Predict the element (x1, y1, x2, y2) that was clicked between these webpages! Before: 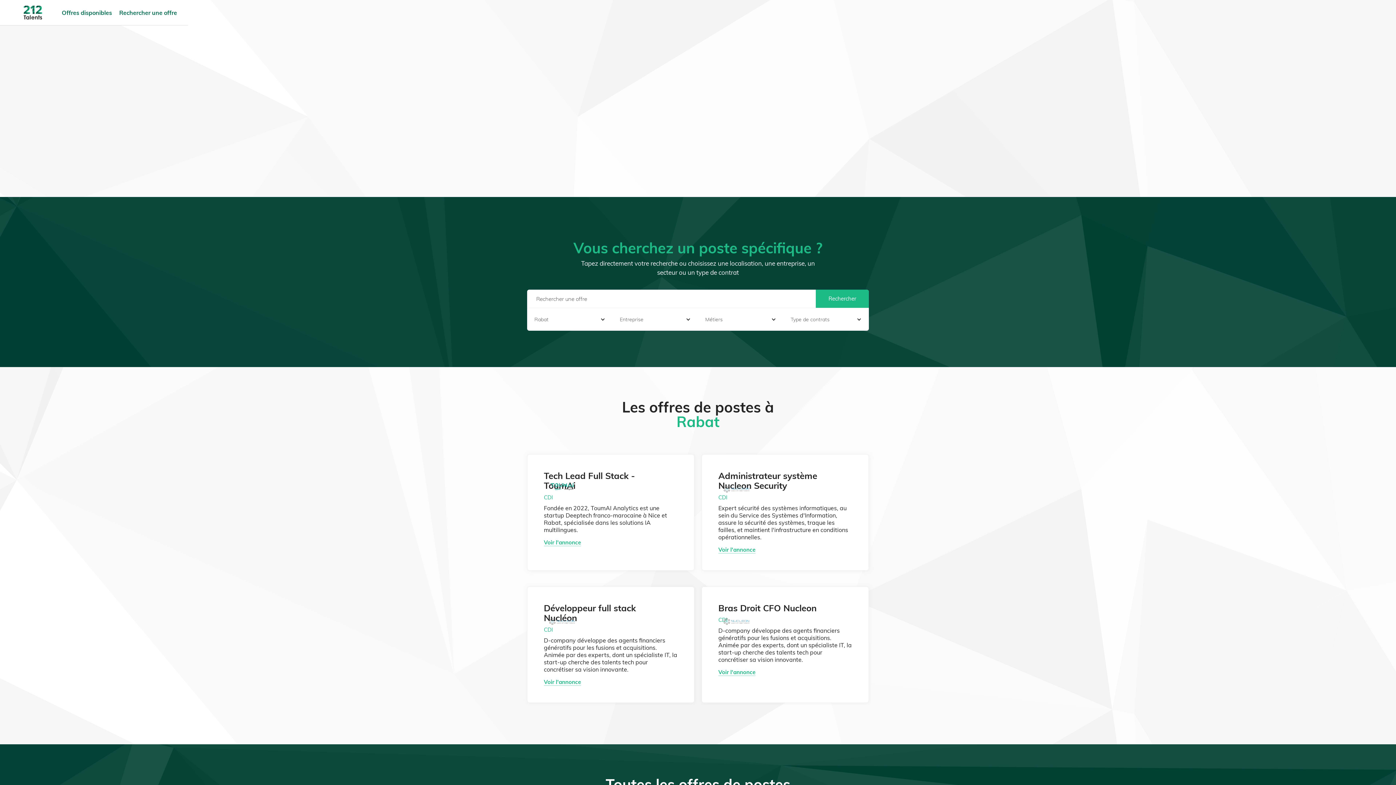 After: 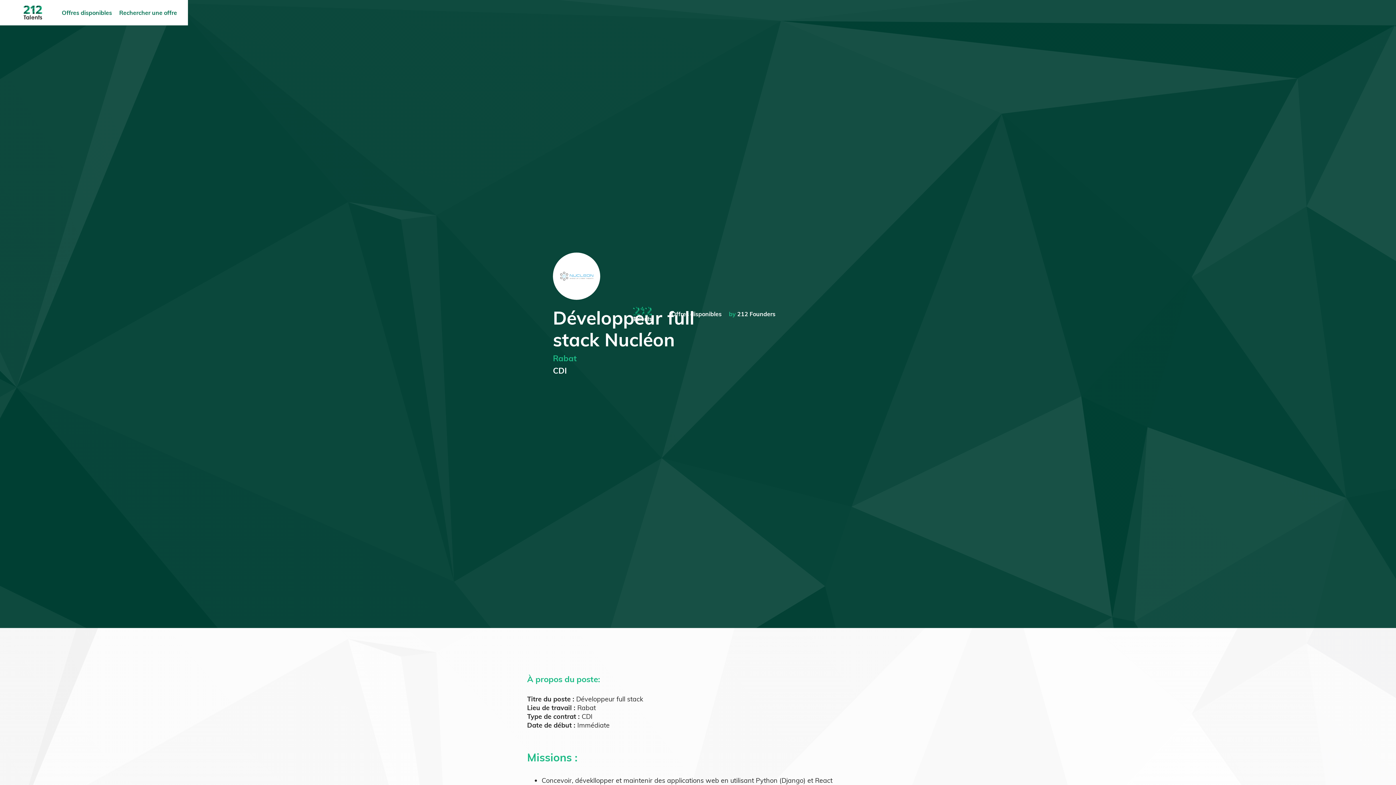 Action: label: Développeur full stack Nucléon
CDI

D-company développe des agents financiers génératifs pour les fusions et acquisitions. Animée par des experts, dont un spécialiste IT, la start-up cherche des talents tech pour concrétiser sa vision innovante.

Voir l'annonce bbox: (527, 586, 694, 703)